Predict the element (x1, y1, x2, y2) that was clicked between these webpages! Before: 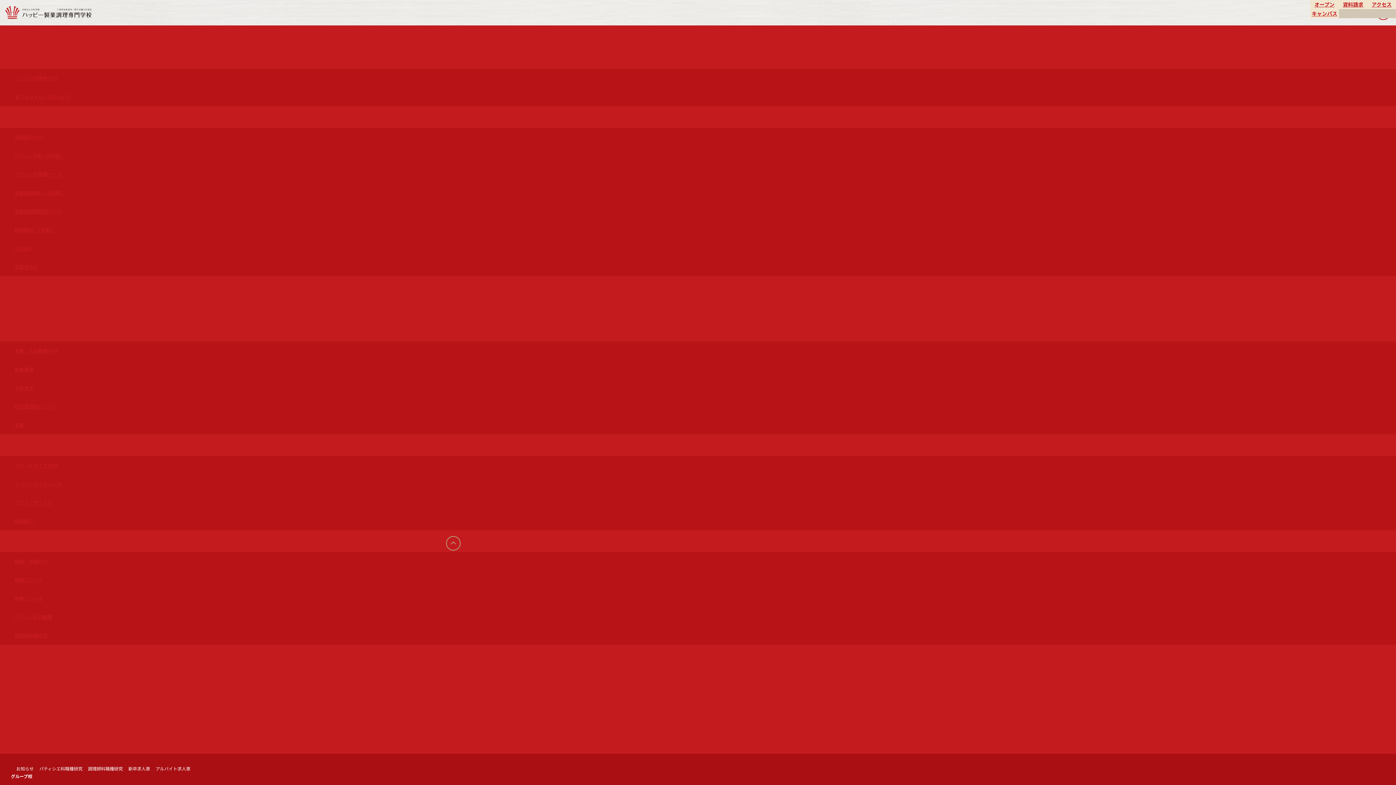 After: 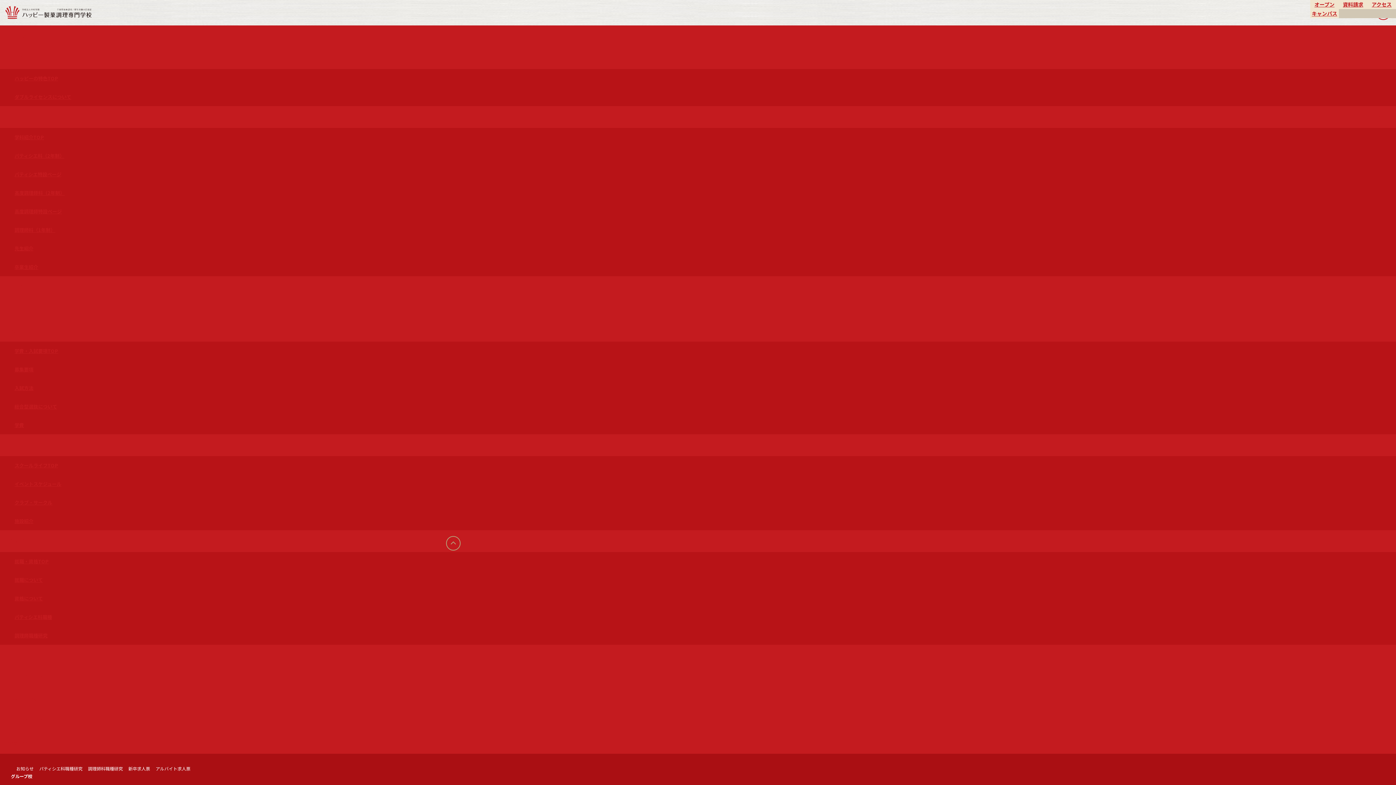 Action: label: 資格について bbox: (0, 589, 1396, 608)